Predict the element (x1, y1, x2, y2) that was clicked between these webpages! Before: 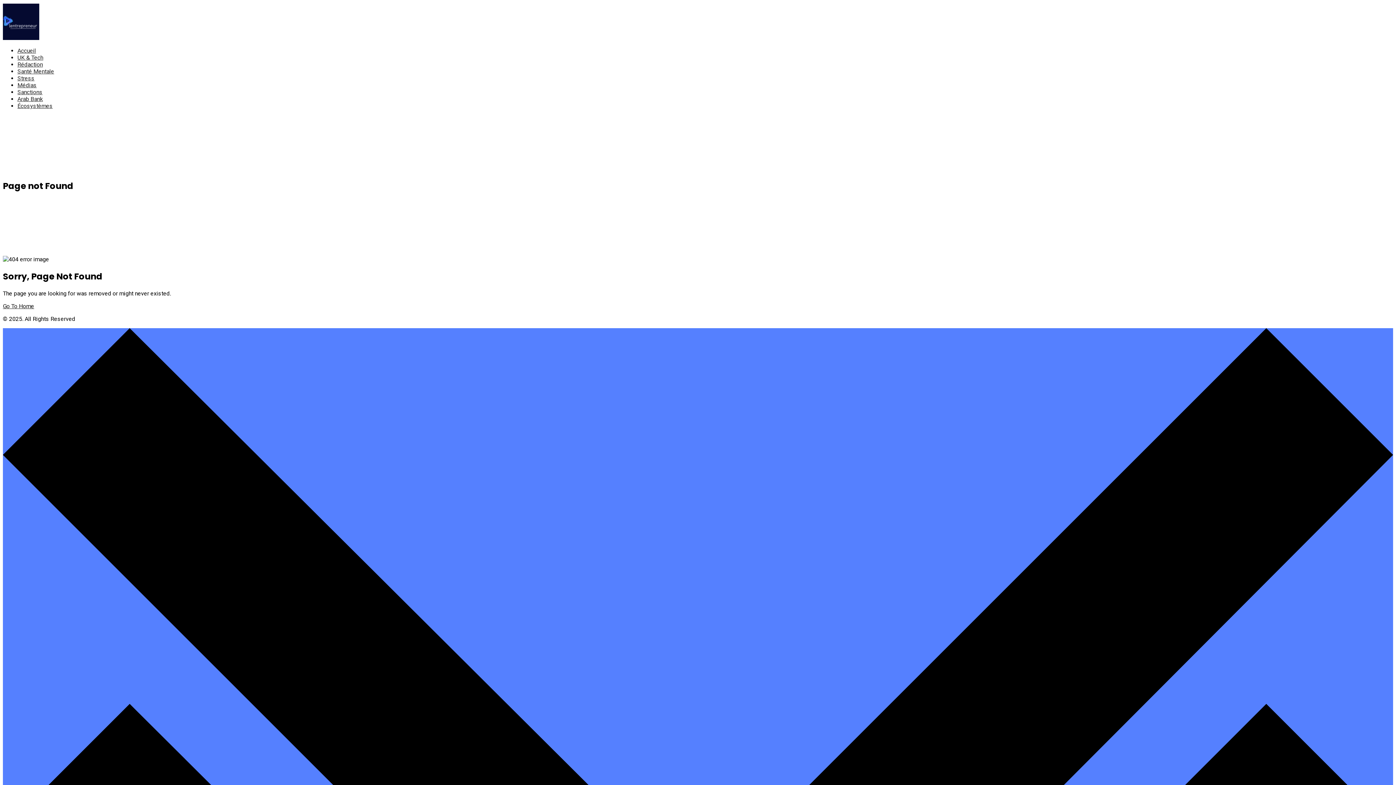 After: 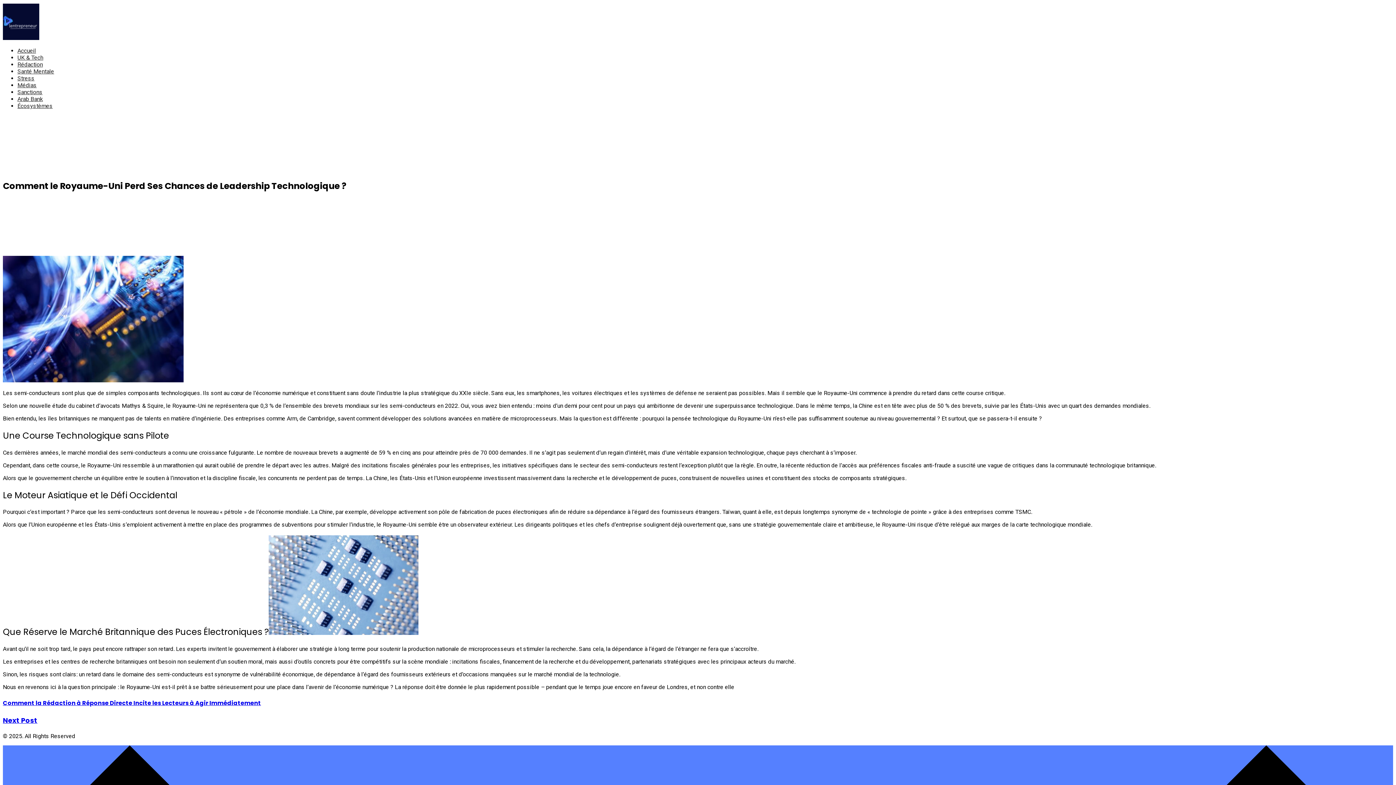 Action: label: UK & Tech bbox: (17, 54, 43, 61)